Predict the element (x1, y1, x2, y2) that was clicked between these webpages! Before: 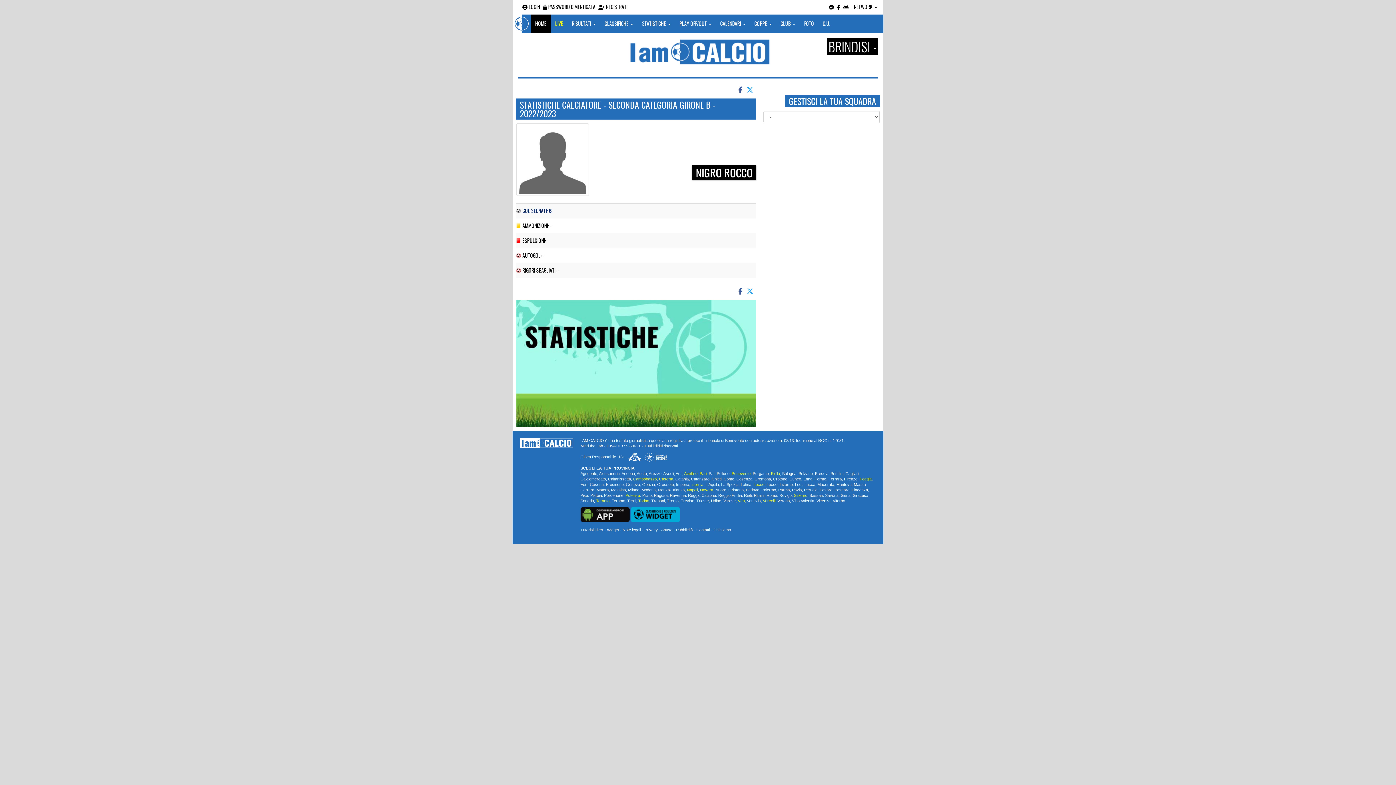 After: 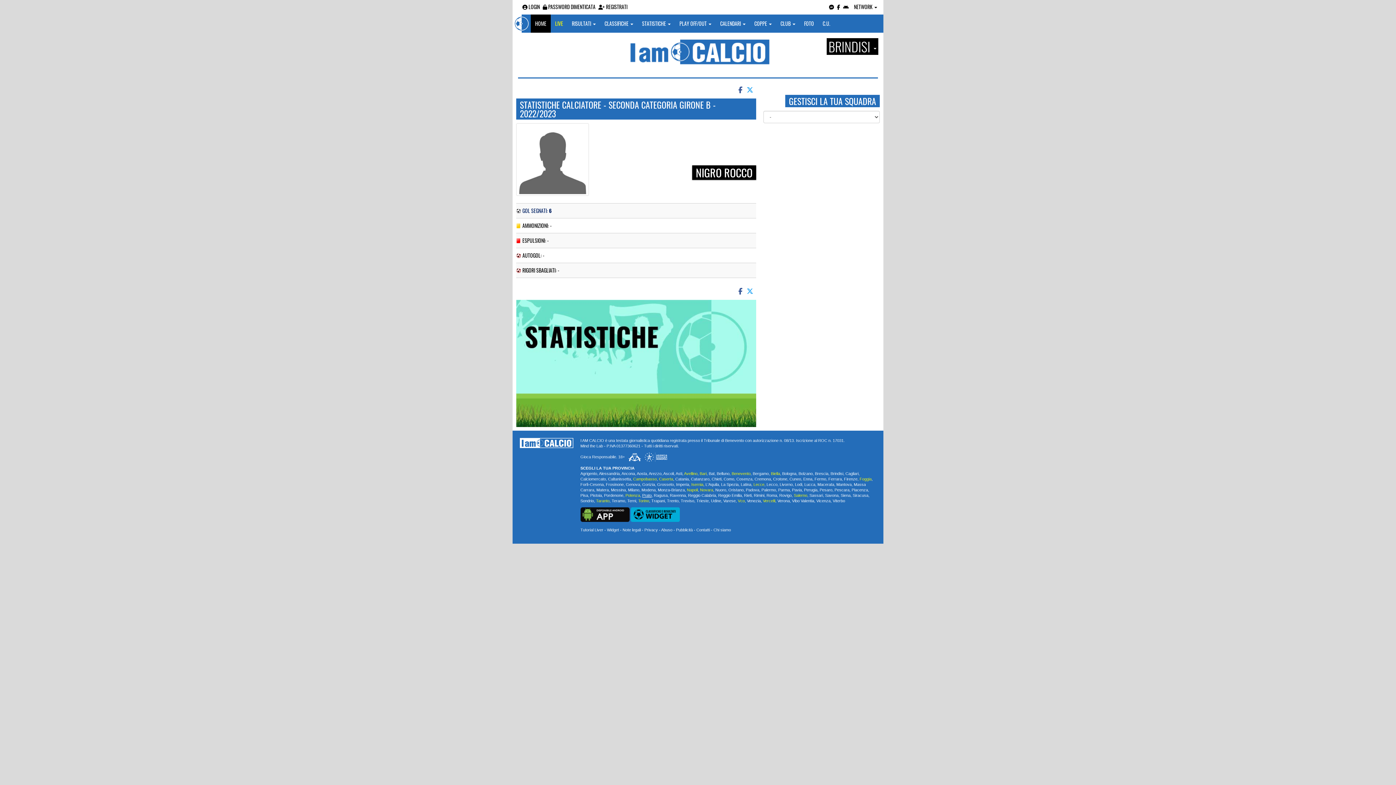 Action: label: Prato bbox: (642, 504, 651, 508)